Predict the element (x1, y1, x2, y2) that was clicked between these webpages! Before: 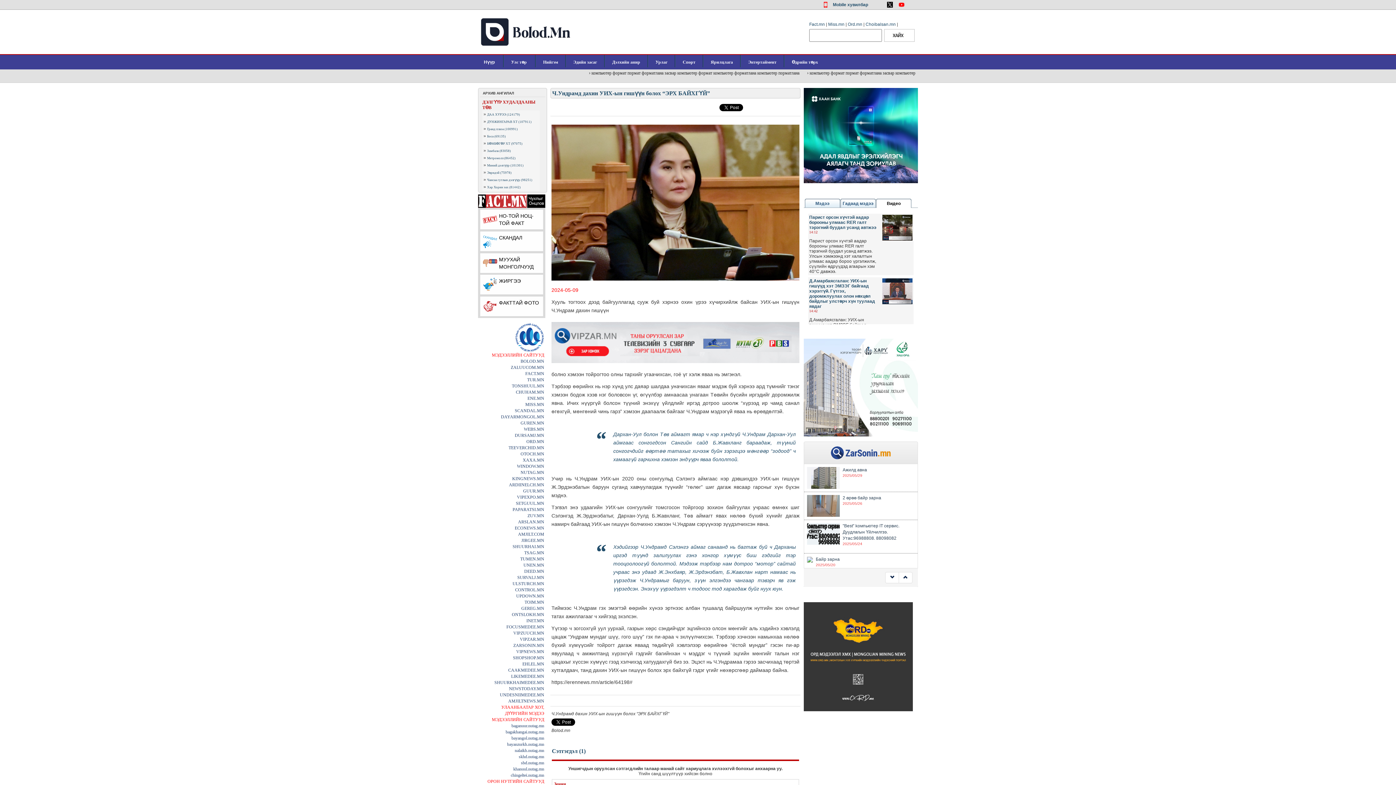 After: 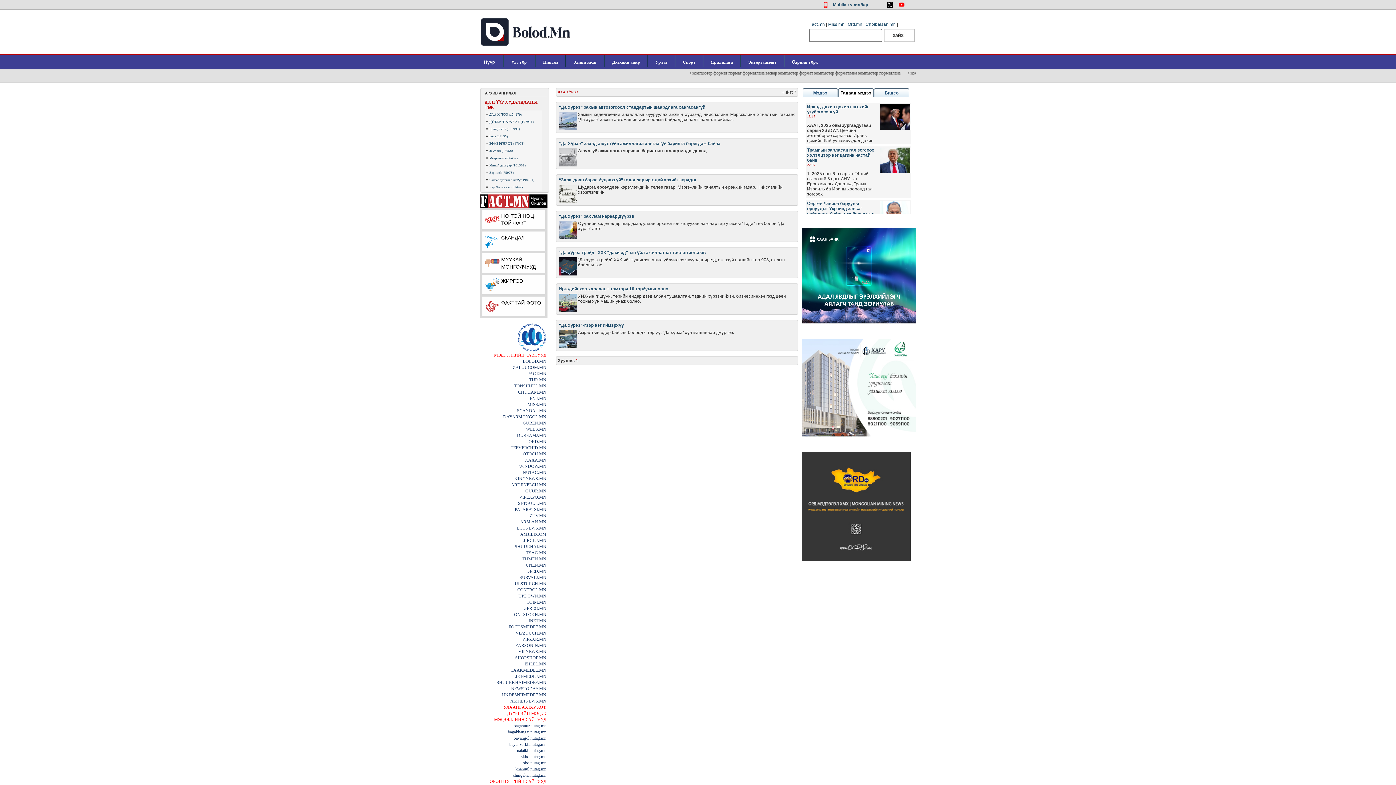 Action: bbox: (487, 111, 520, 116) label: ДАА ХҮРЭЭ (124179)